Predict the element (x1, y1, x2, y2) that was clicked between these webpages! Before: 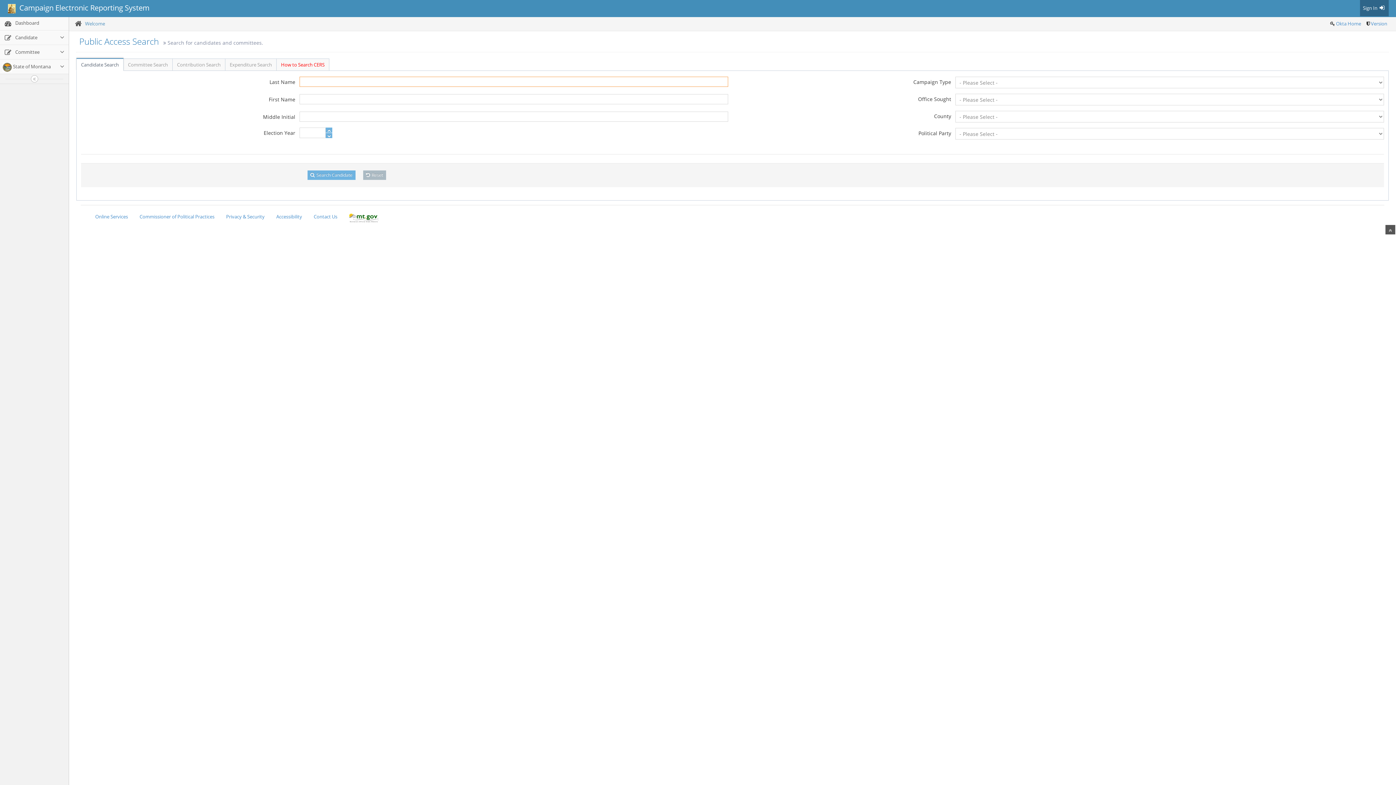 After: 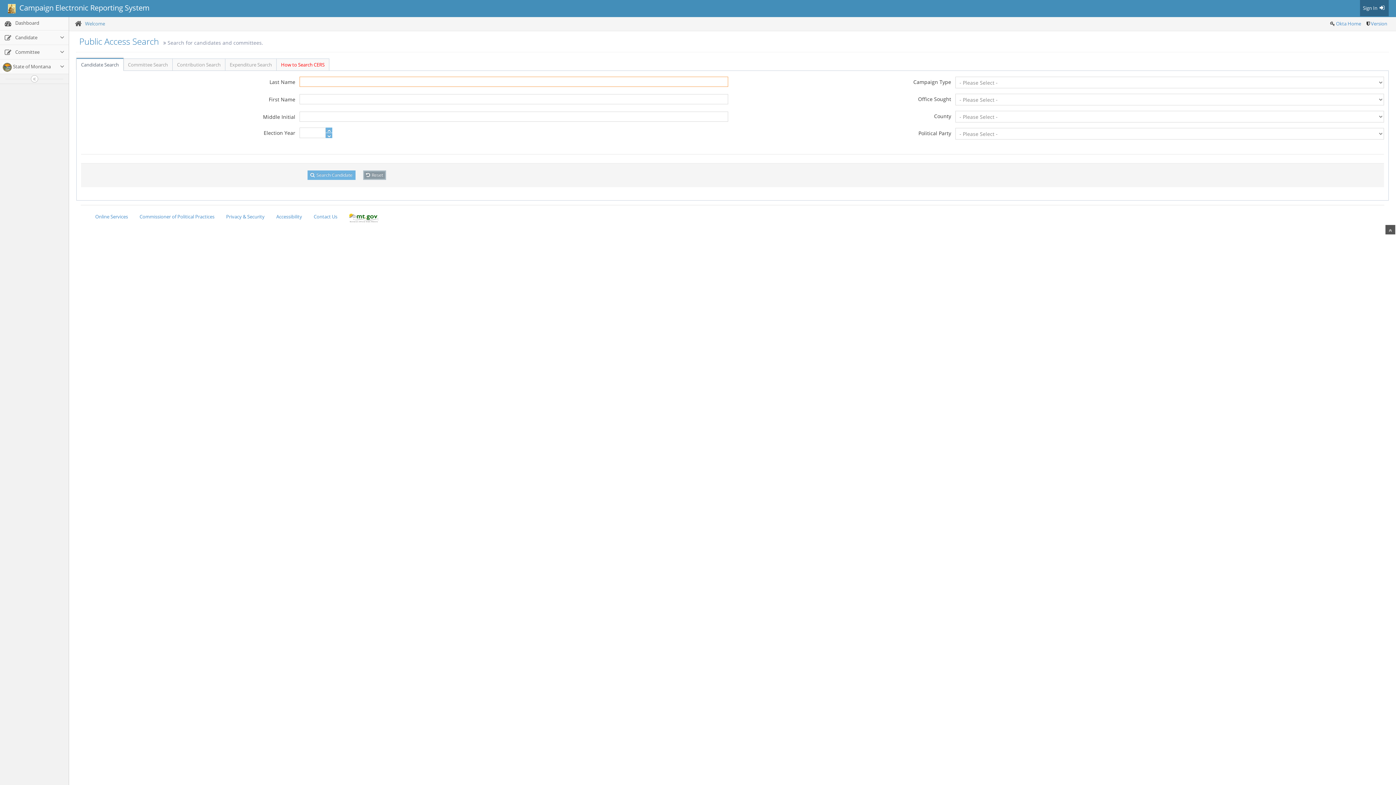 Action: label:  Reset bbox: (363, 170, 386, 180)